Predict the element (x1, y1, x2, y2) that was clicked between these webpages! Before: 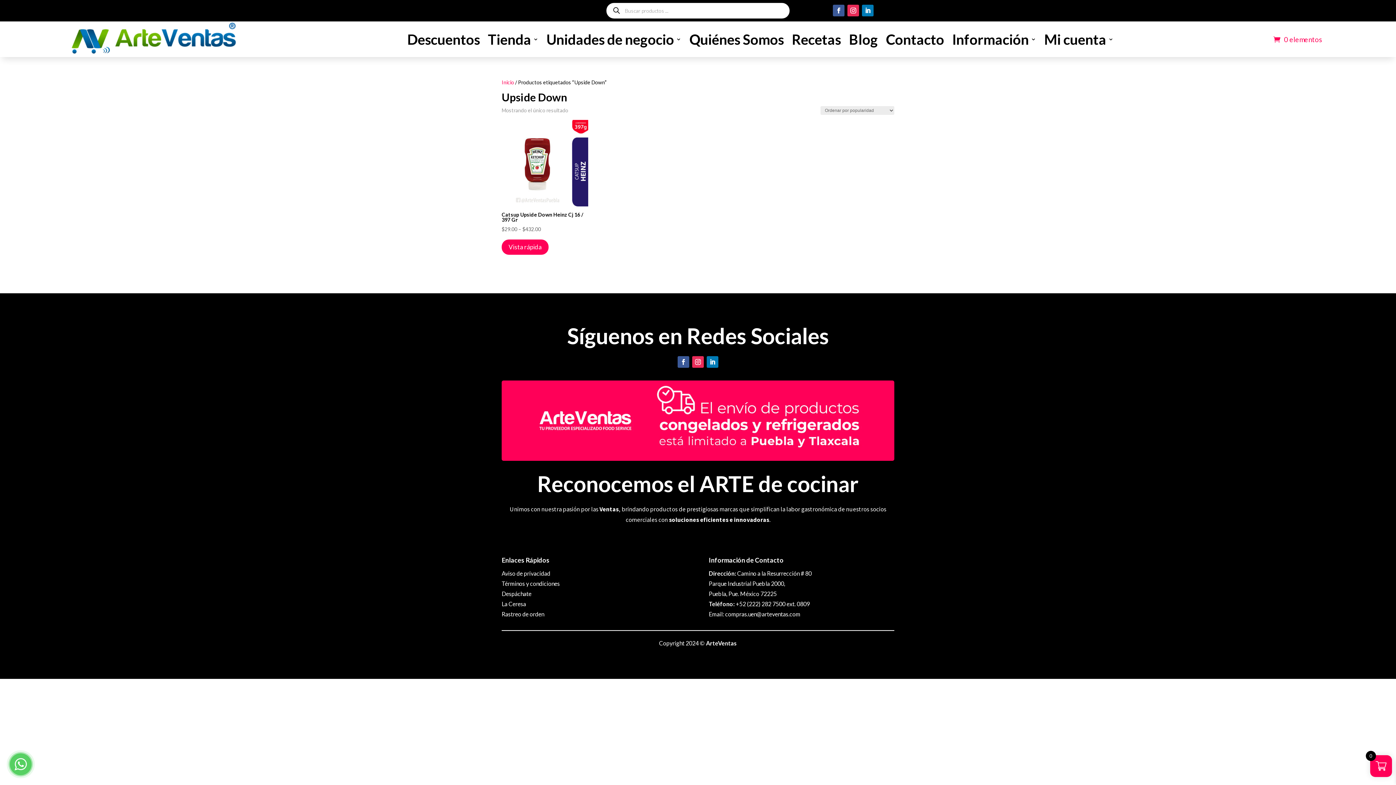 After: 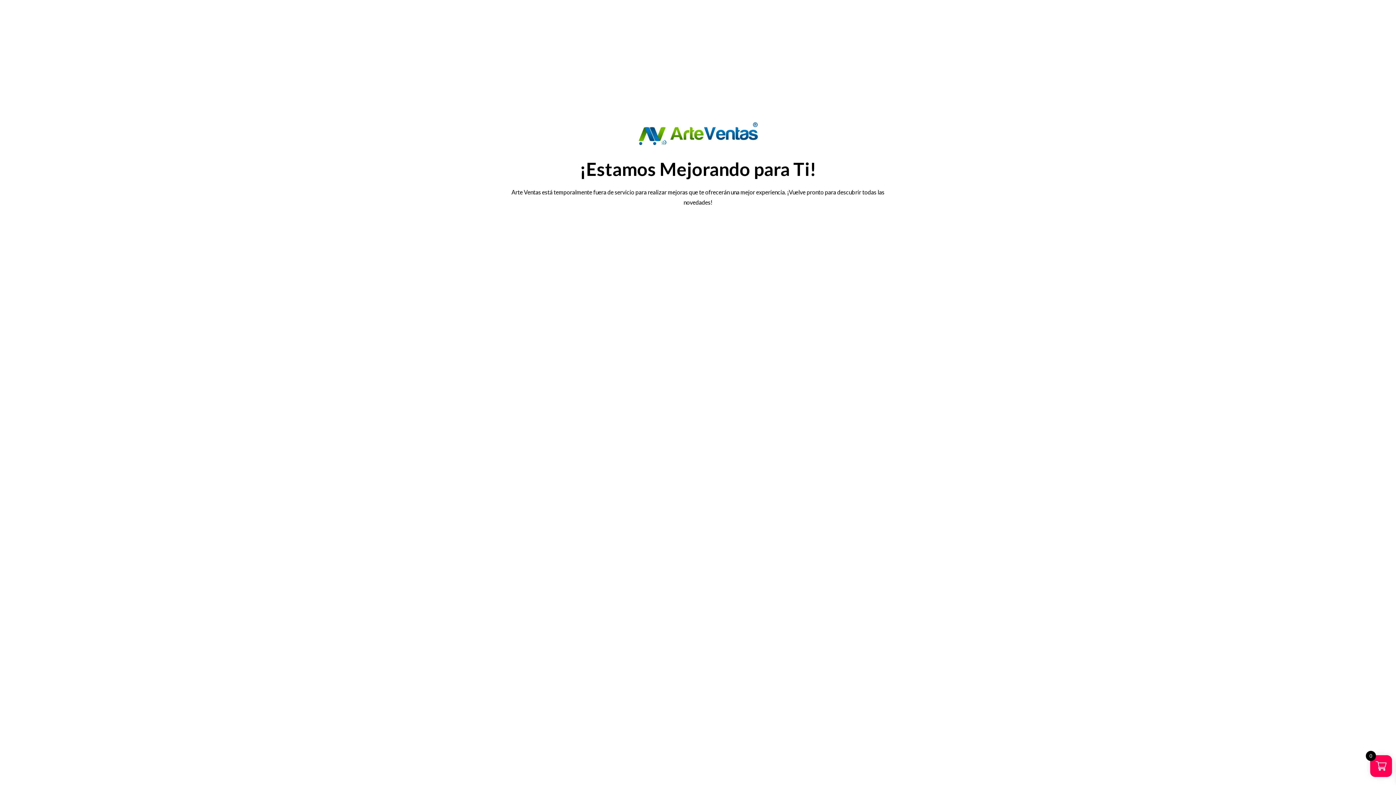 Action: bbox: (501, 570, 550, 577) label: Aviso de privacidad